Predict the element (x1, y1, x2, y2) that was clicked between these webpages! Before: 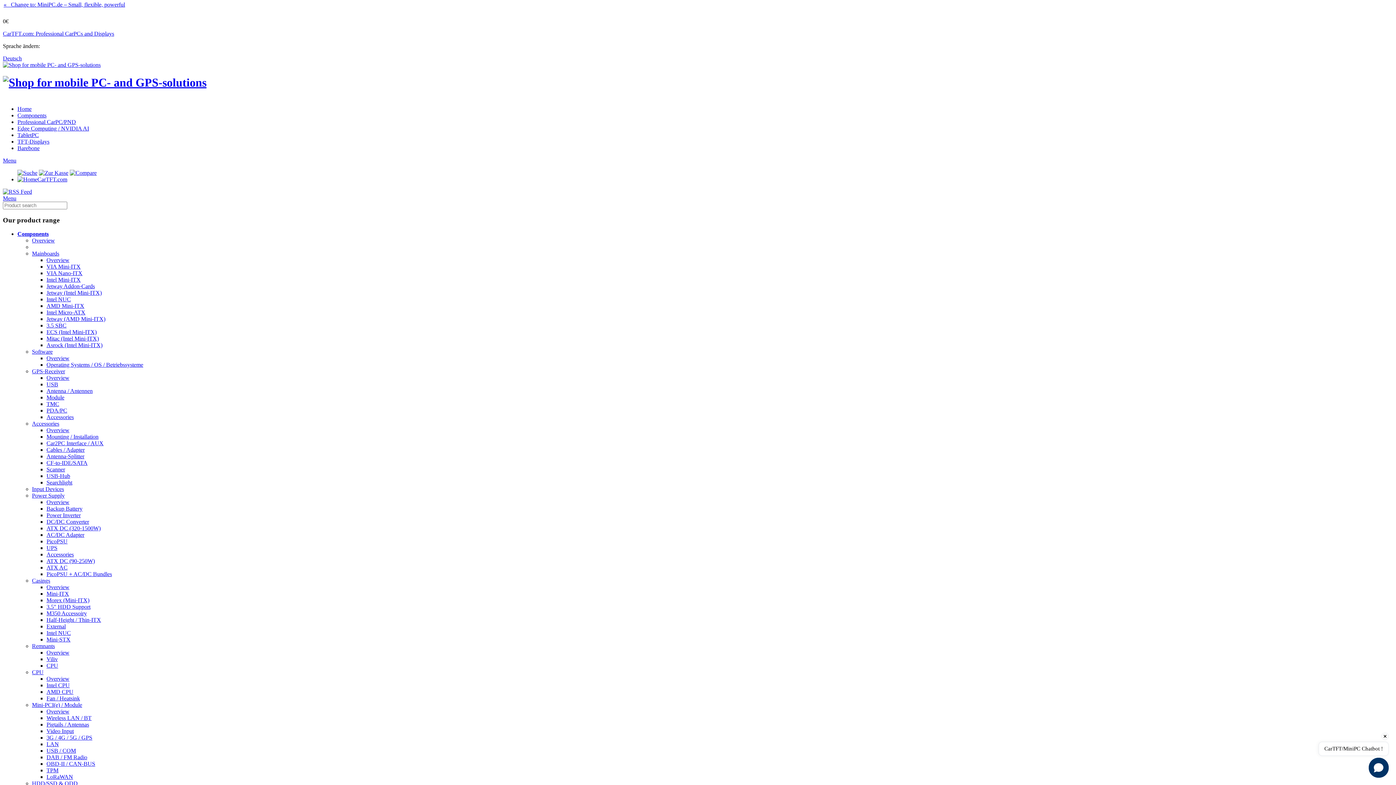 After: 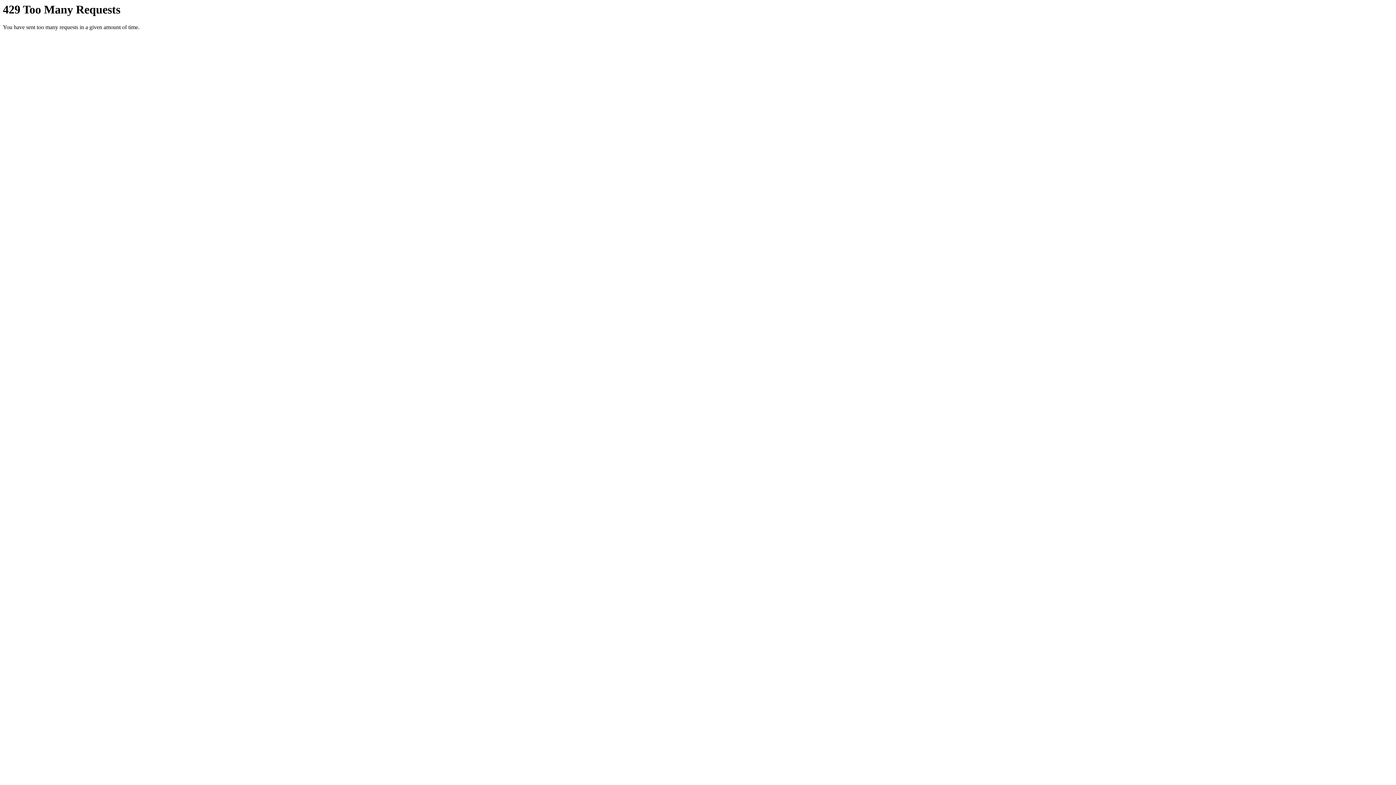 Action: bbox: (46, 564, 67, 571) label: ATX AC